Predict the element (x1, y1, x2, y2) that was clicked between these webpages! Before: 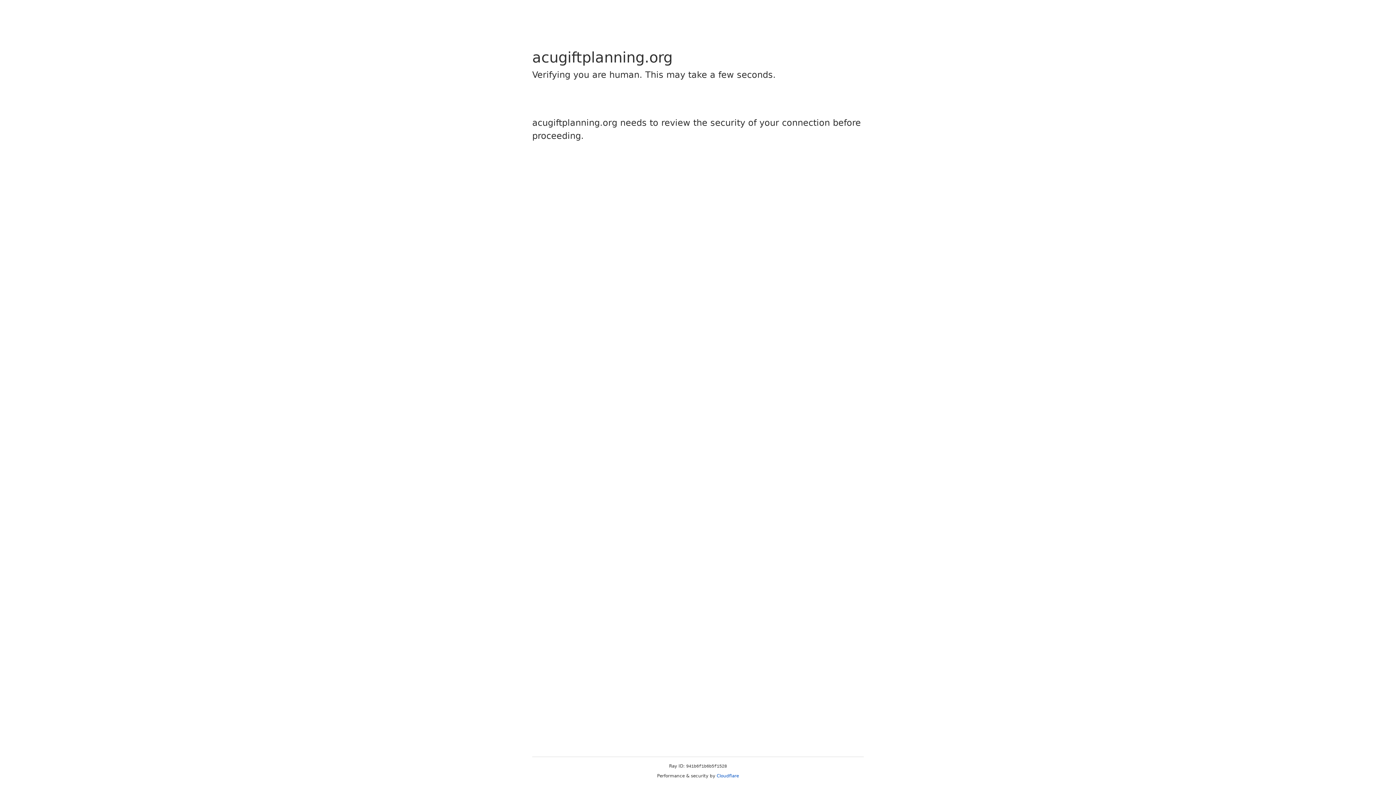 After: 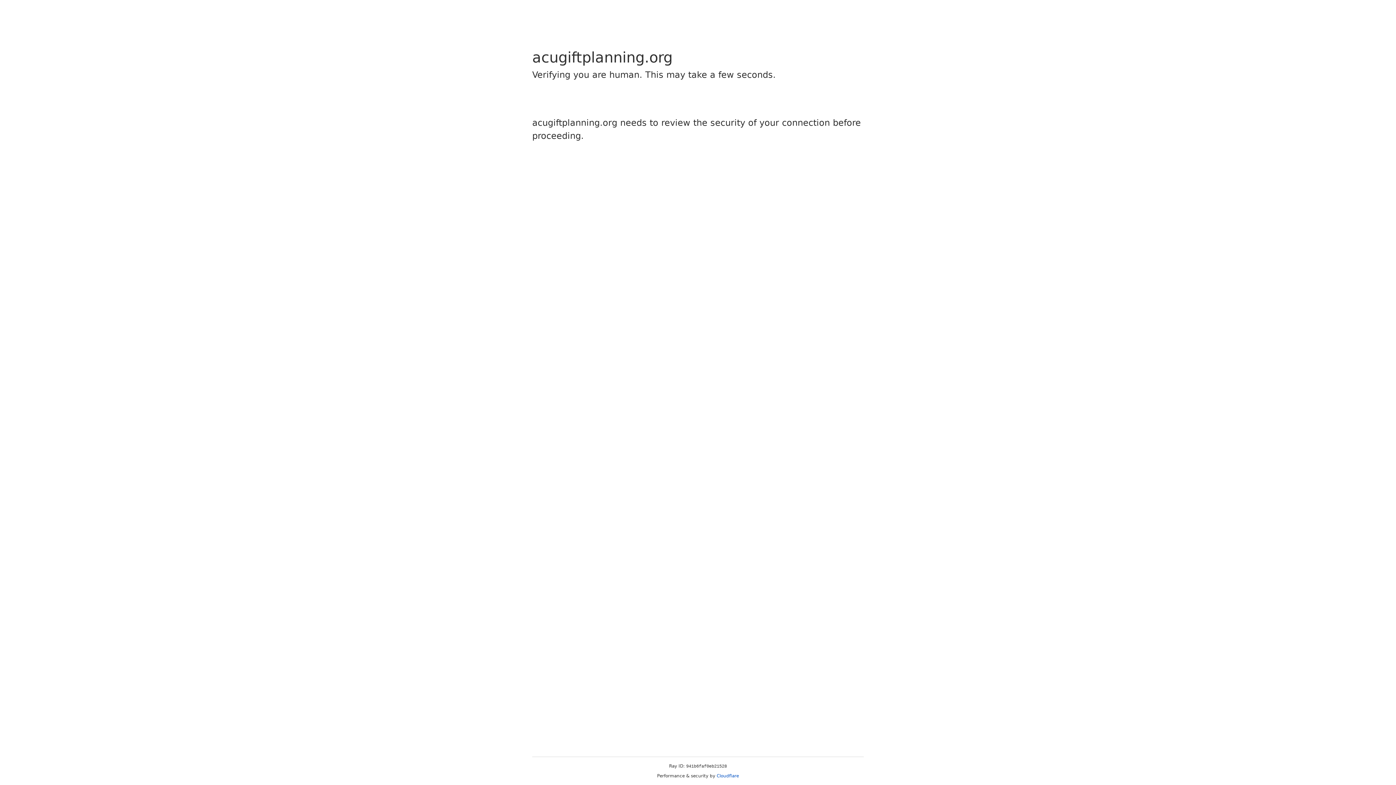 Action: bbox: (716, 773, 739, 778) label: Cloudflare